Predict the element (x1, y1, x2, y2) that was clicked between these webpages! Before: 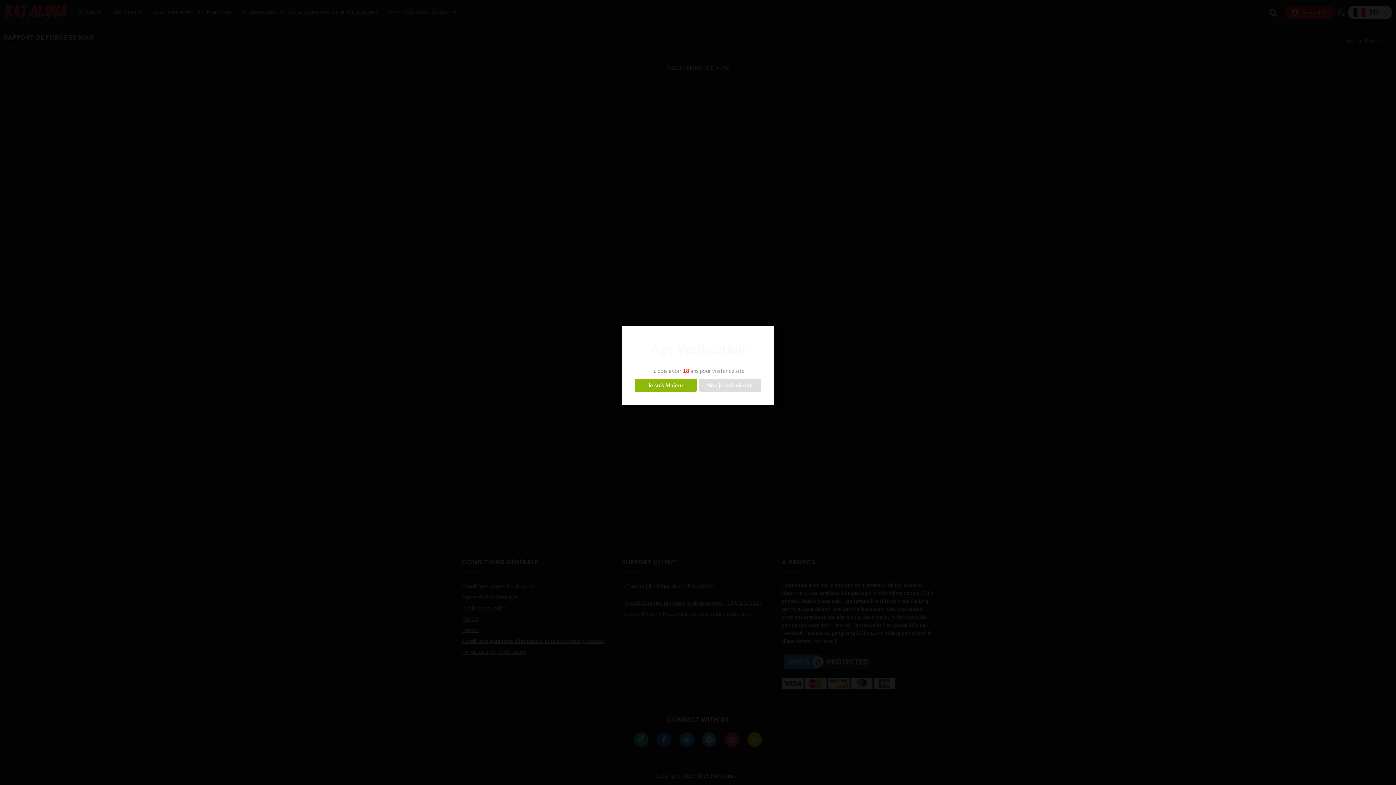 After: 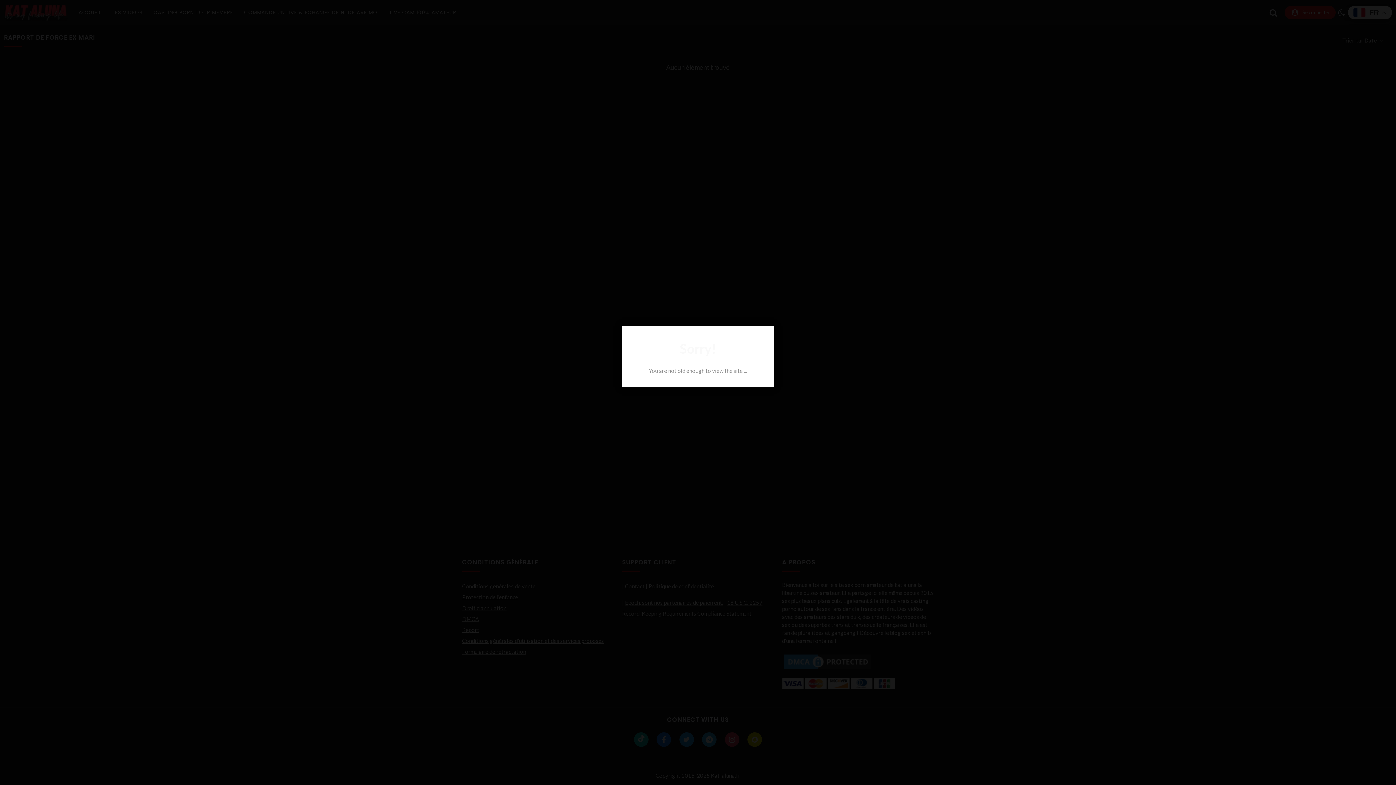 Action: bbox: (699, 378, 761, 392) label: Non je suis mineur